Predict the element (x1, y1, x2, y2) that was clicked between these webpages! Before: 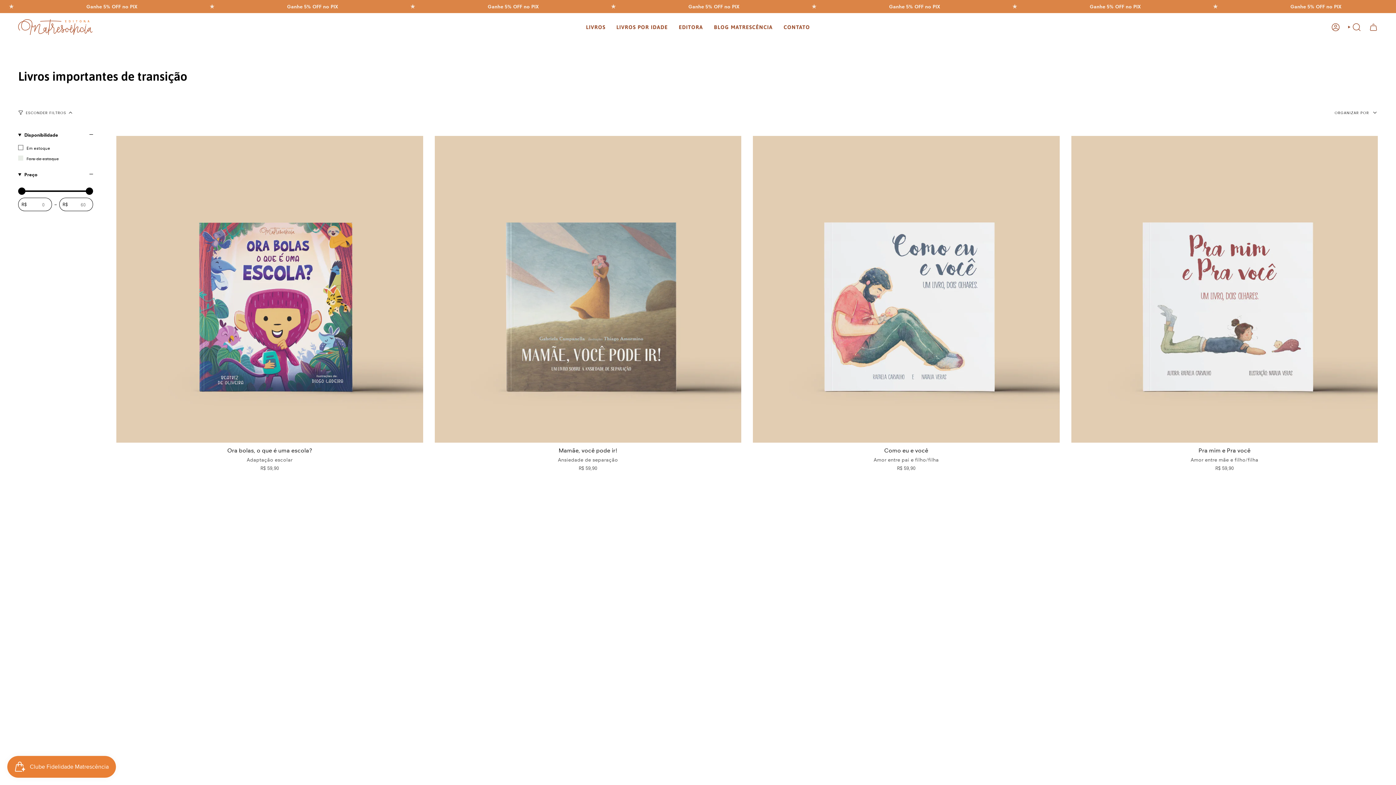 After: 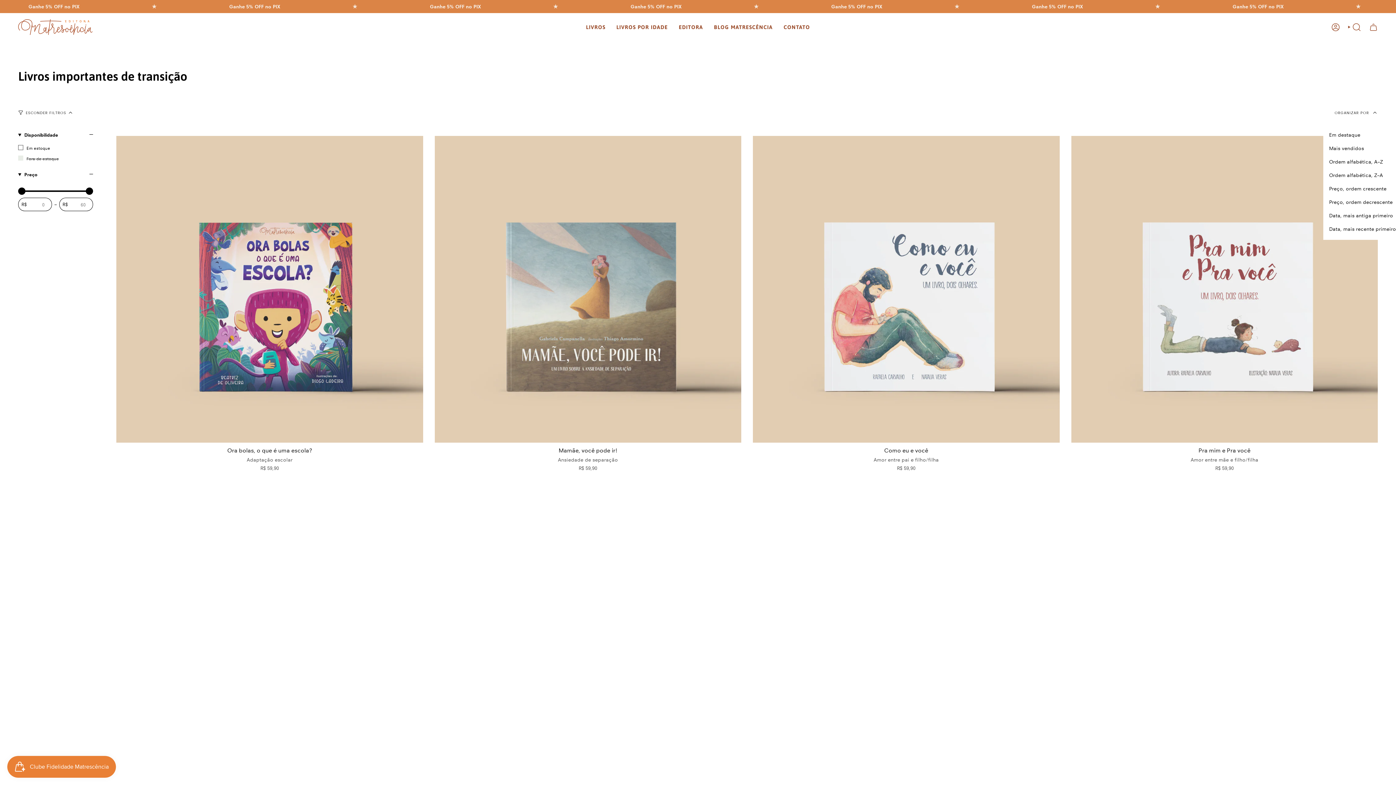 Action: bbox: (1316, 101, 1396, 124) label: ORGANIZAR POR 